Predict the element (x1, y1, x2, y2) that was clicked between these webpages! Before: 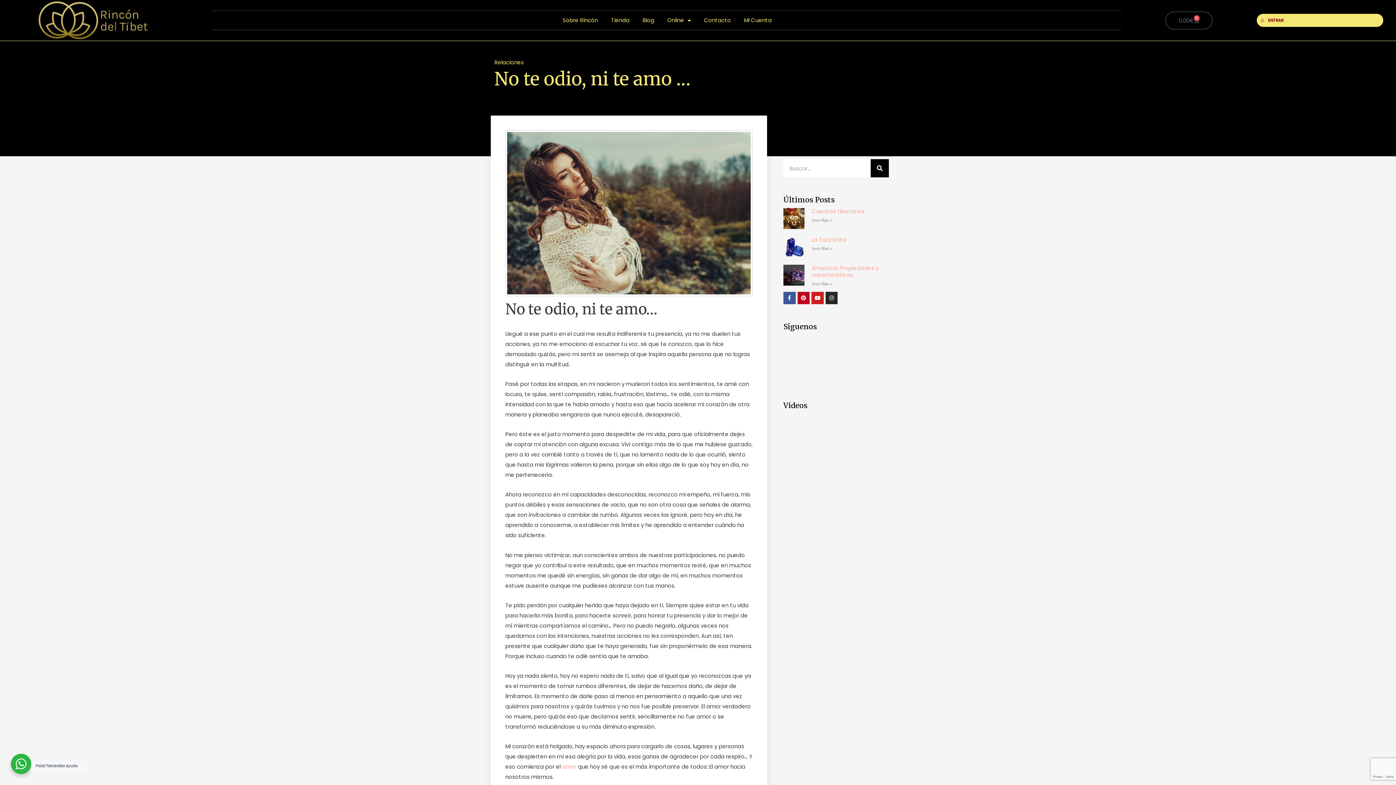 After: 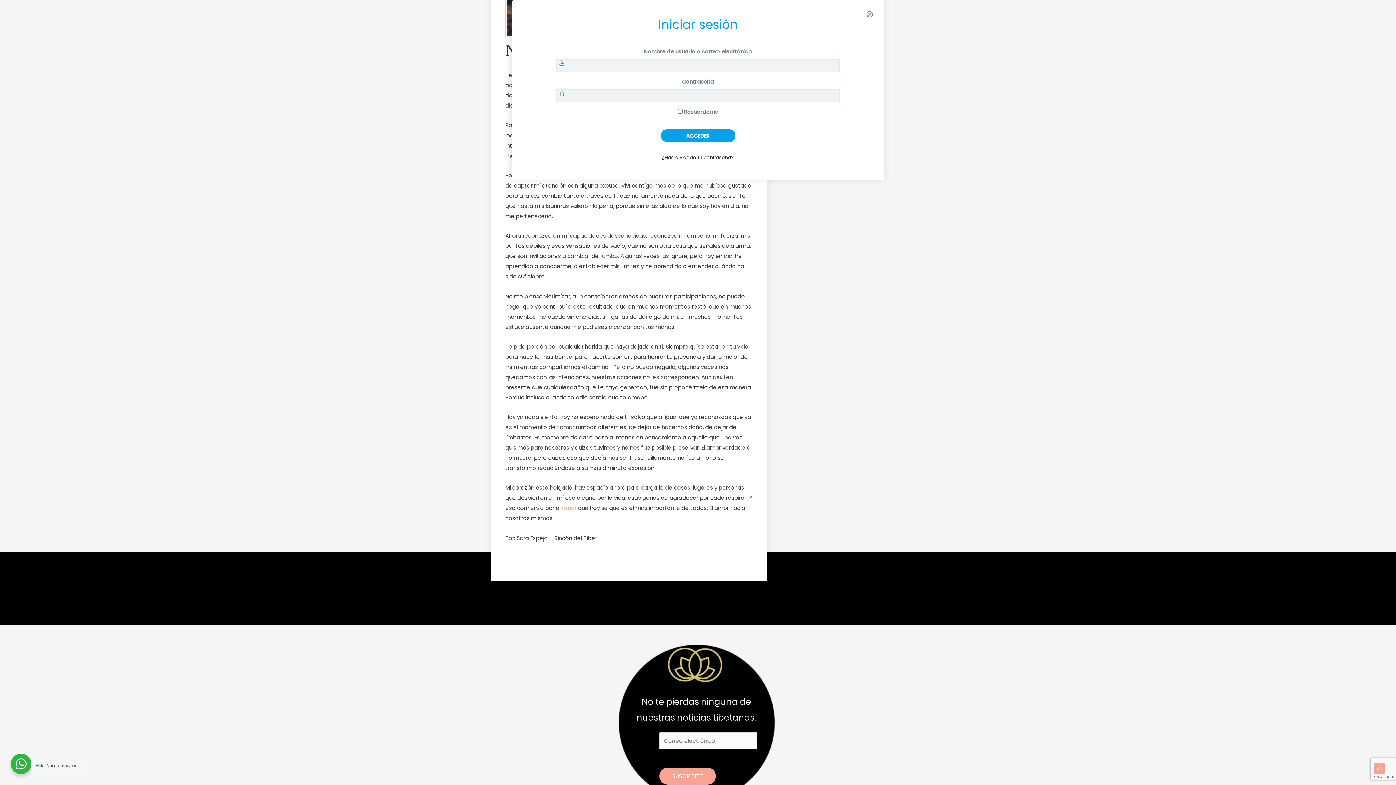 Action: bbox: (1256, 13, 1383, 27) label: ENTRAR